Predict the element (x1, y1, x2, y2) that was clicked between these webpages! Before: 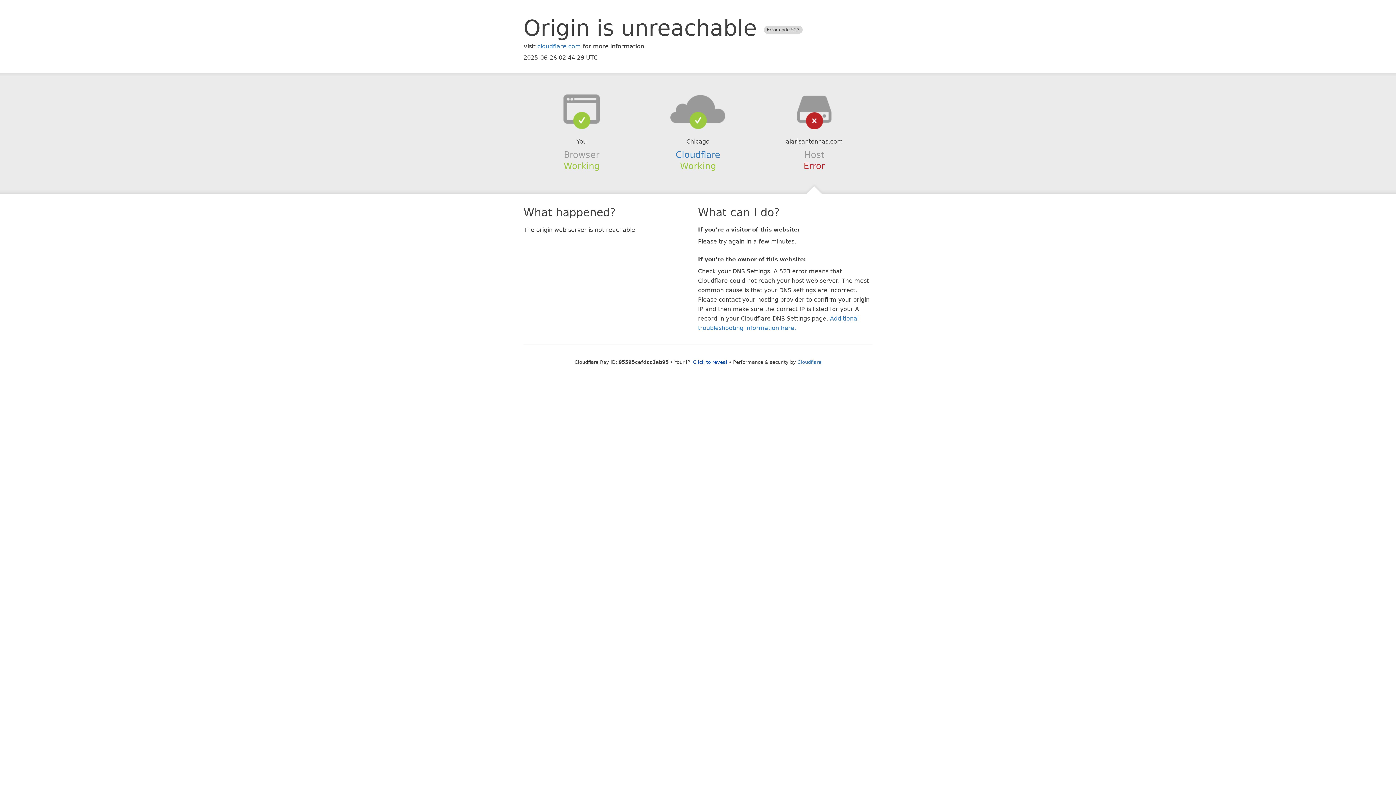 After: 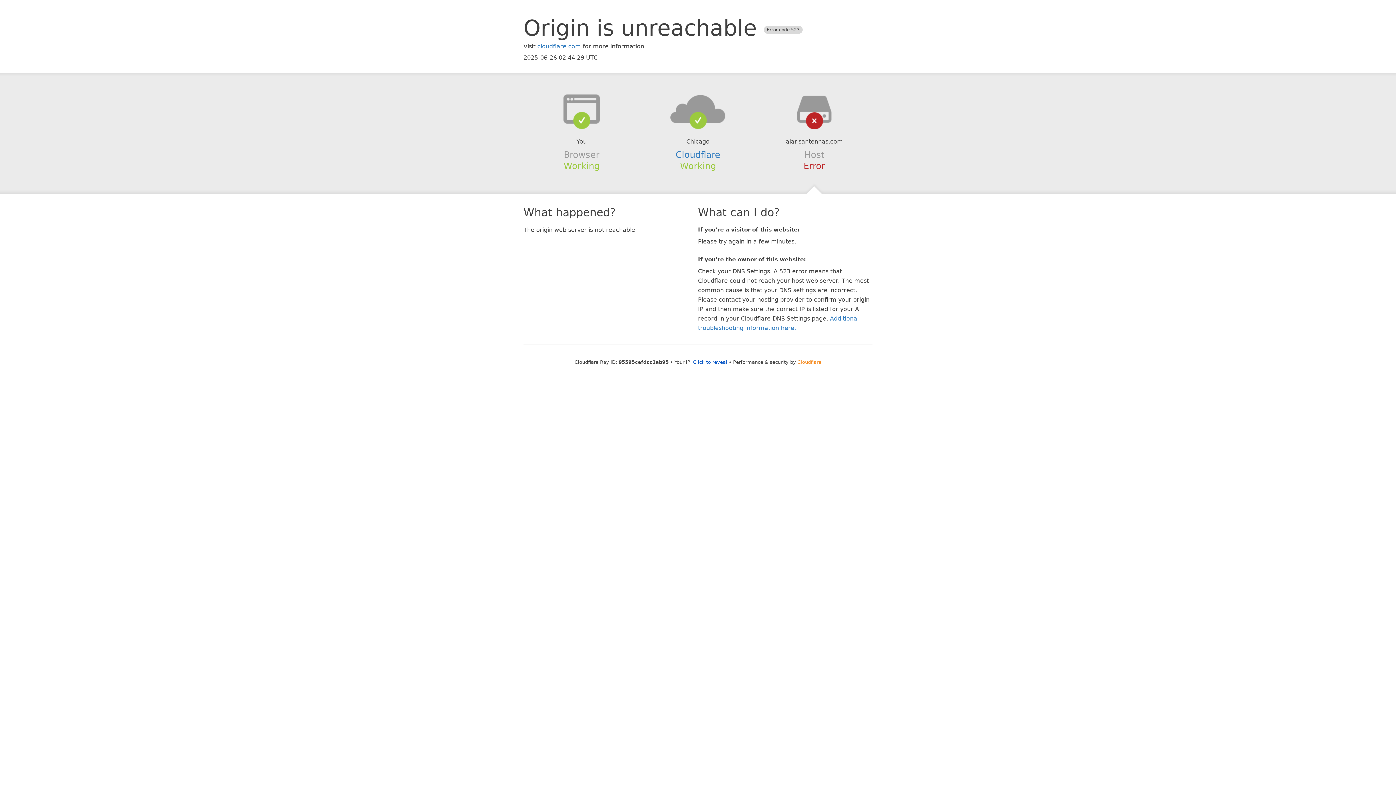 Action: bbox: (797, 359, 821, 364) label: Cloudflare